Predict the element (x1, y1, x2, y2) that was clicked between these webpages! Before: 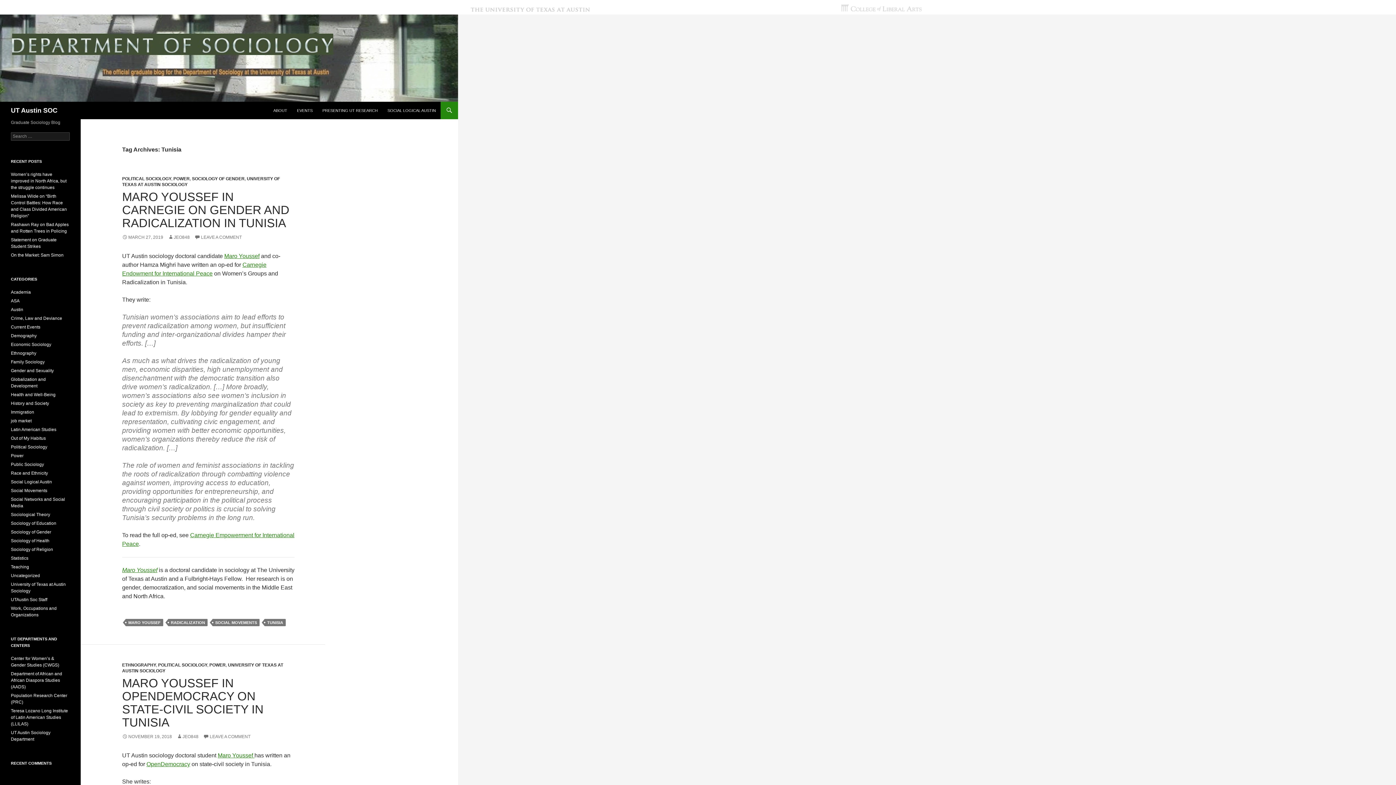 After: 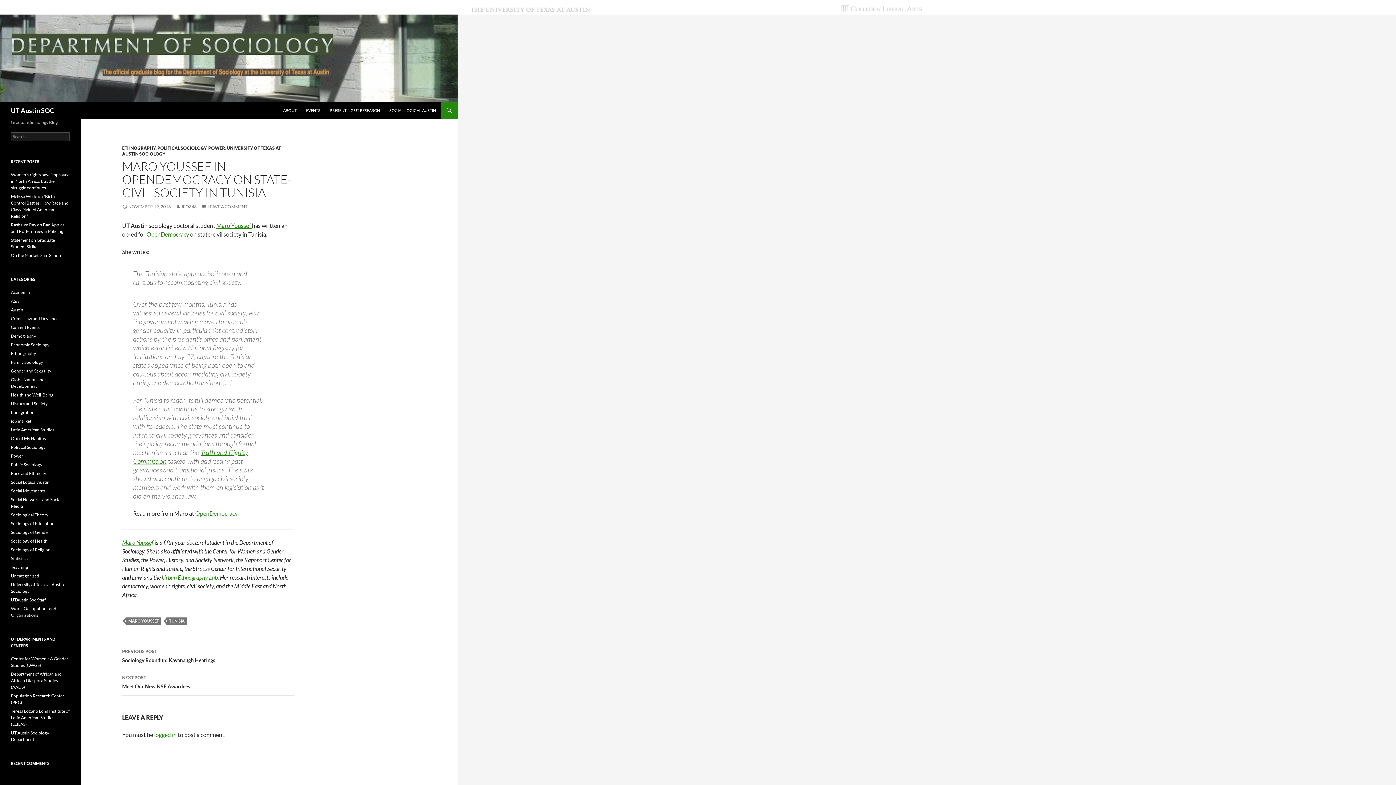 Action: label: MARO YOUSSEF IN OPENDEMOCRACY ON STATE-CIVIL SOCIETY IN TUNISIA bbox: (122, 676, 263, 729)